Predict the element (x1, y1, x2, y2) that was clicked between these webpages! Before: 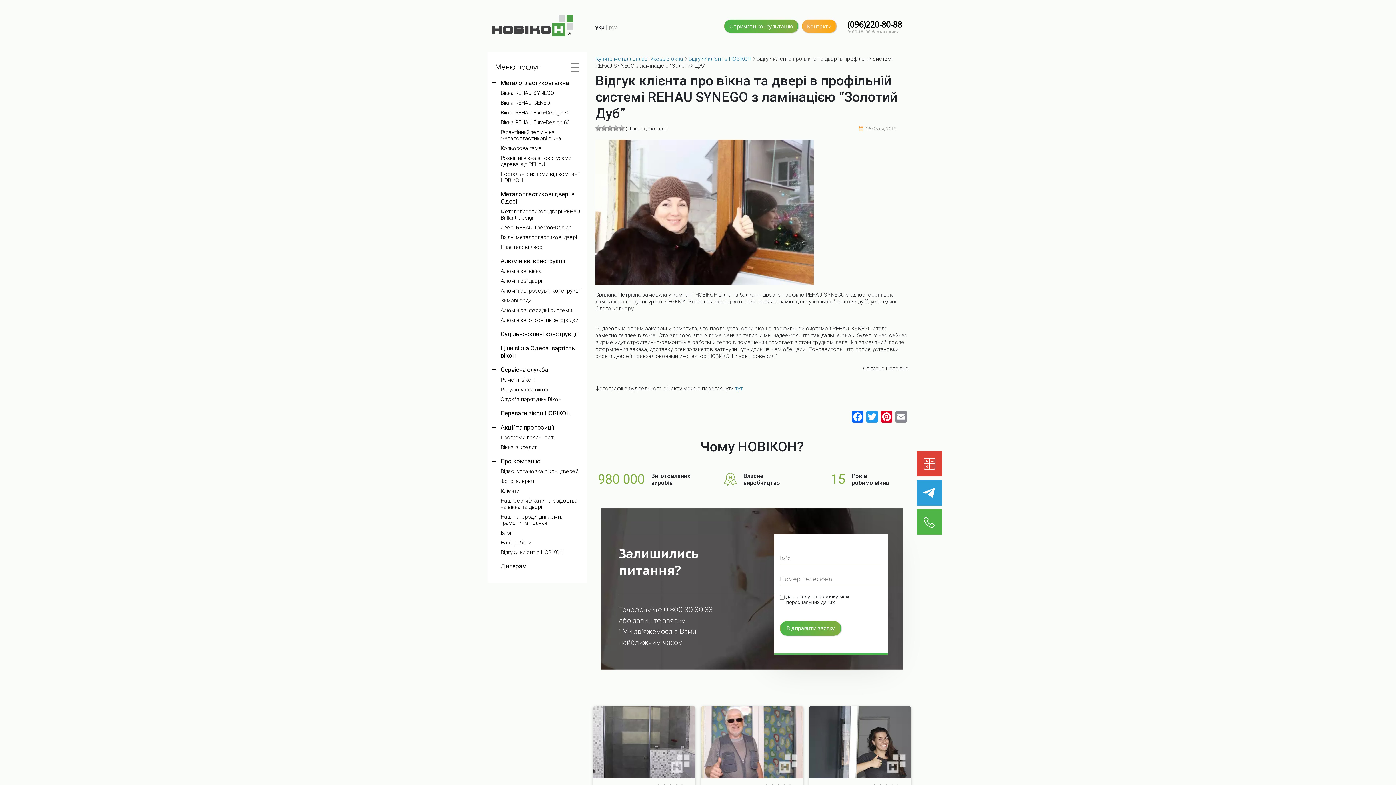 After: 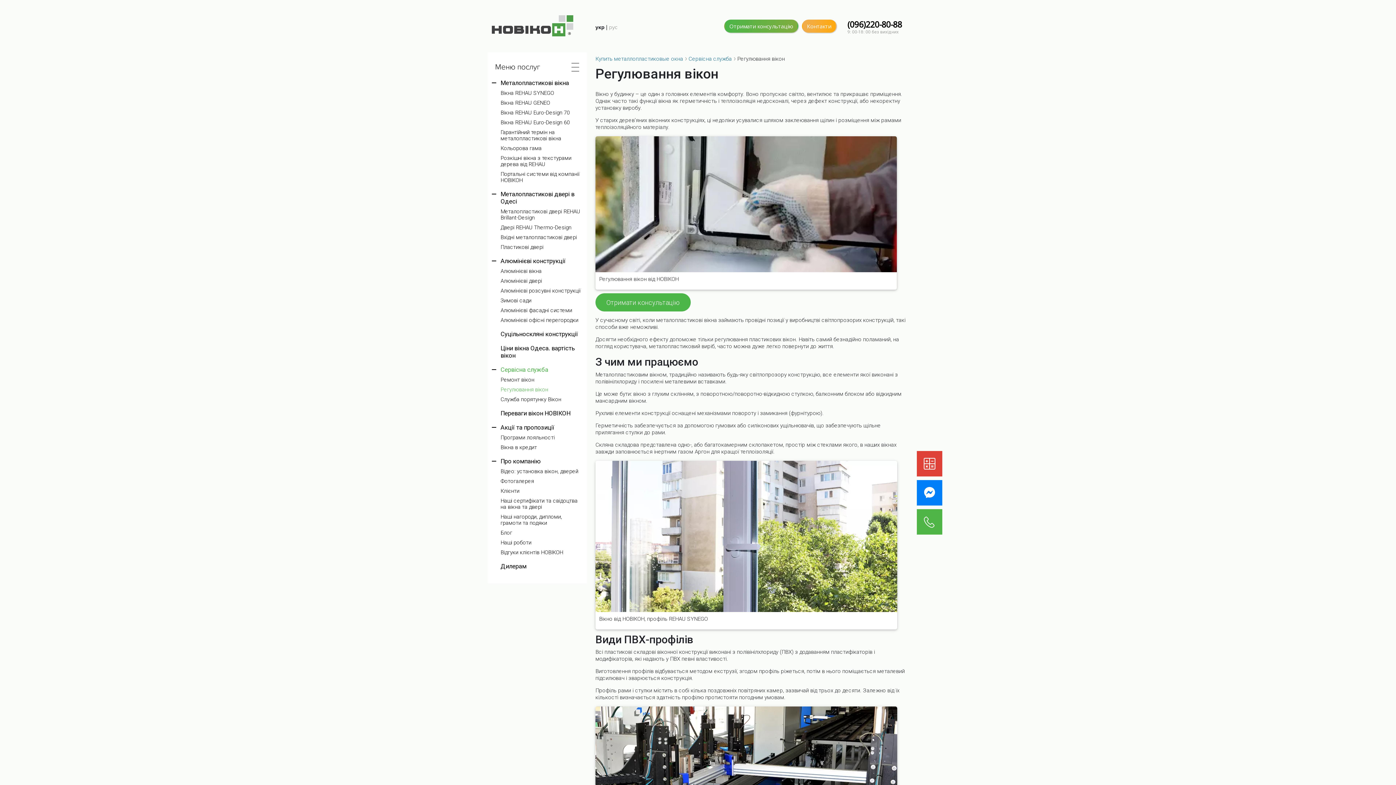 Action: bbox: (492, 386, 548, 396) label: Регулювання вікон